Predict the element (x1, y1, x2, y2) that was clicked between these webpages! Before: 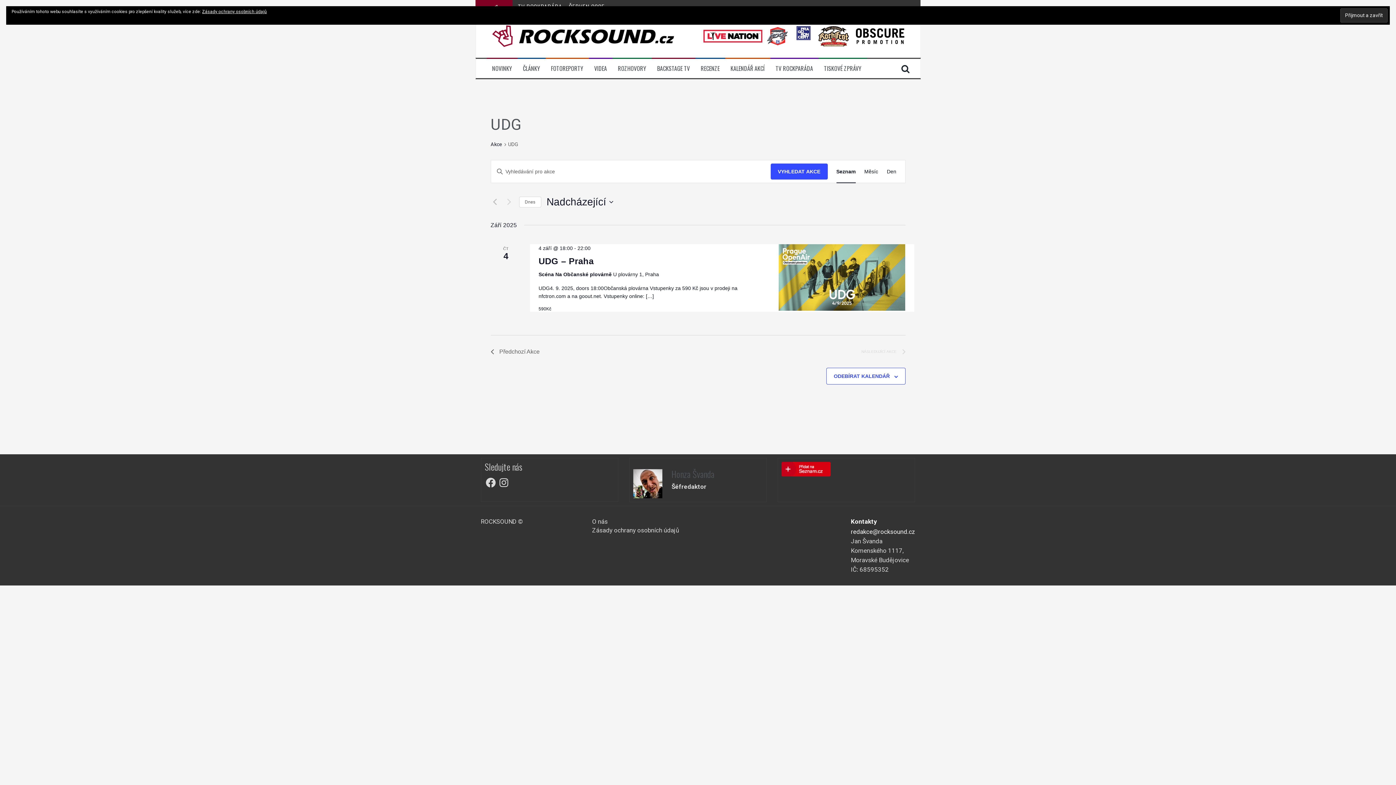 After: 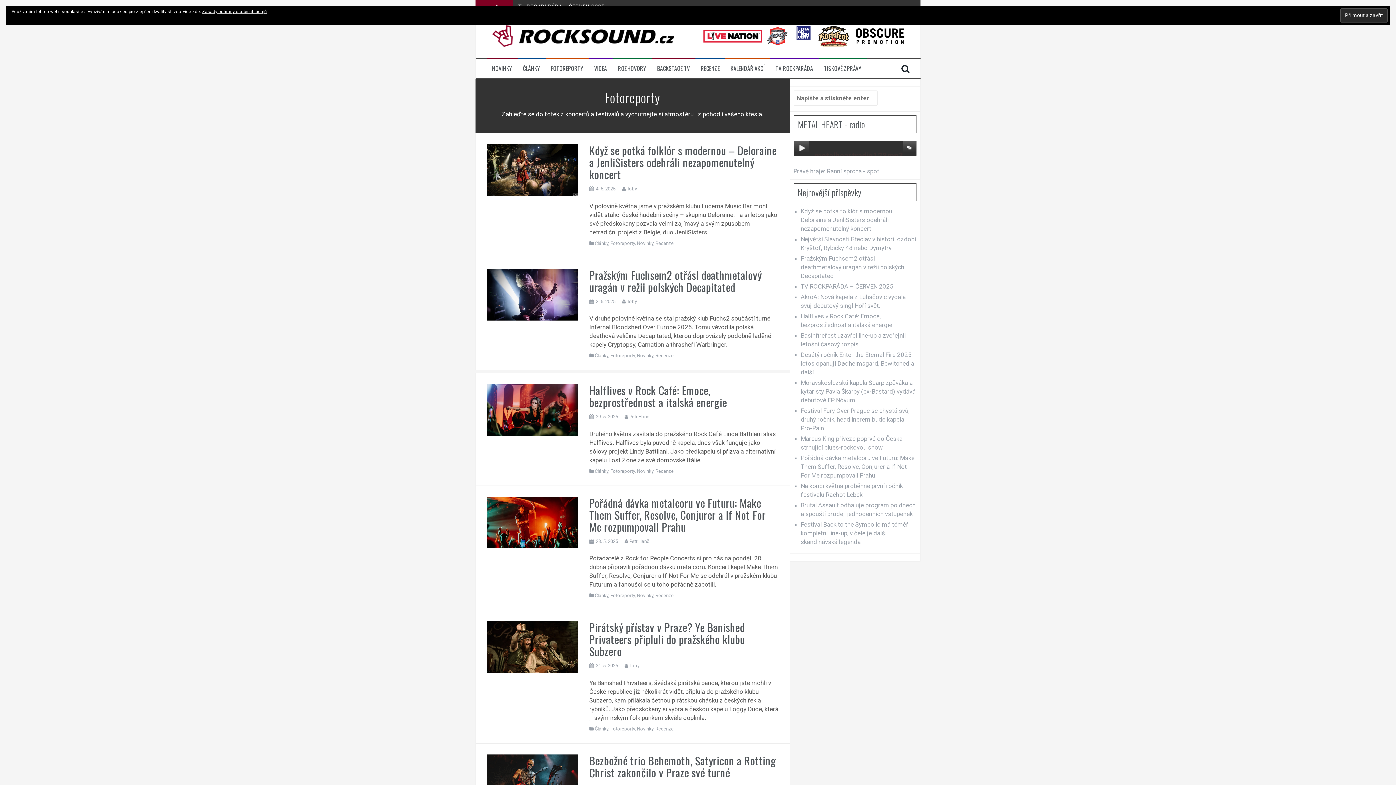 Action: bbox: (551, 64, 583, 72) label: FOTOREPORTY